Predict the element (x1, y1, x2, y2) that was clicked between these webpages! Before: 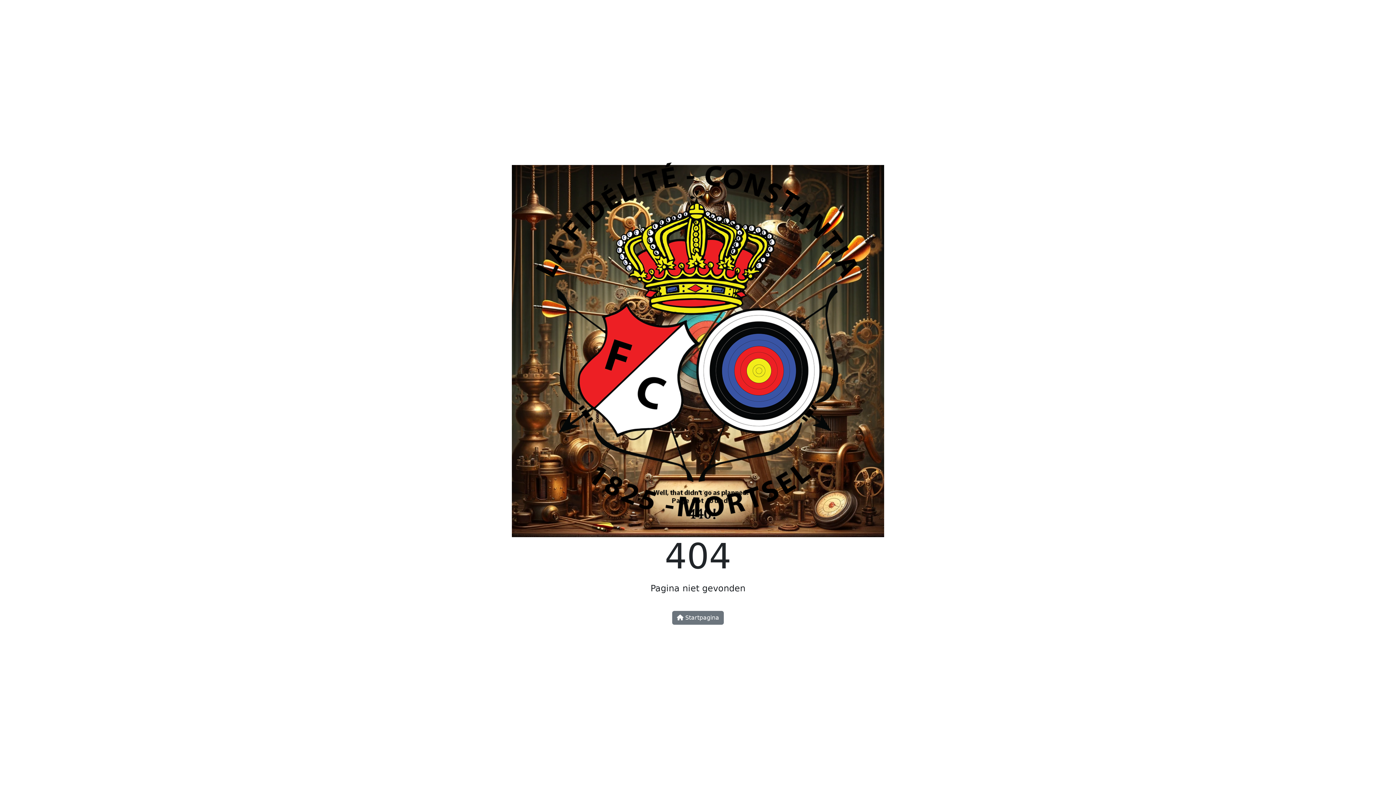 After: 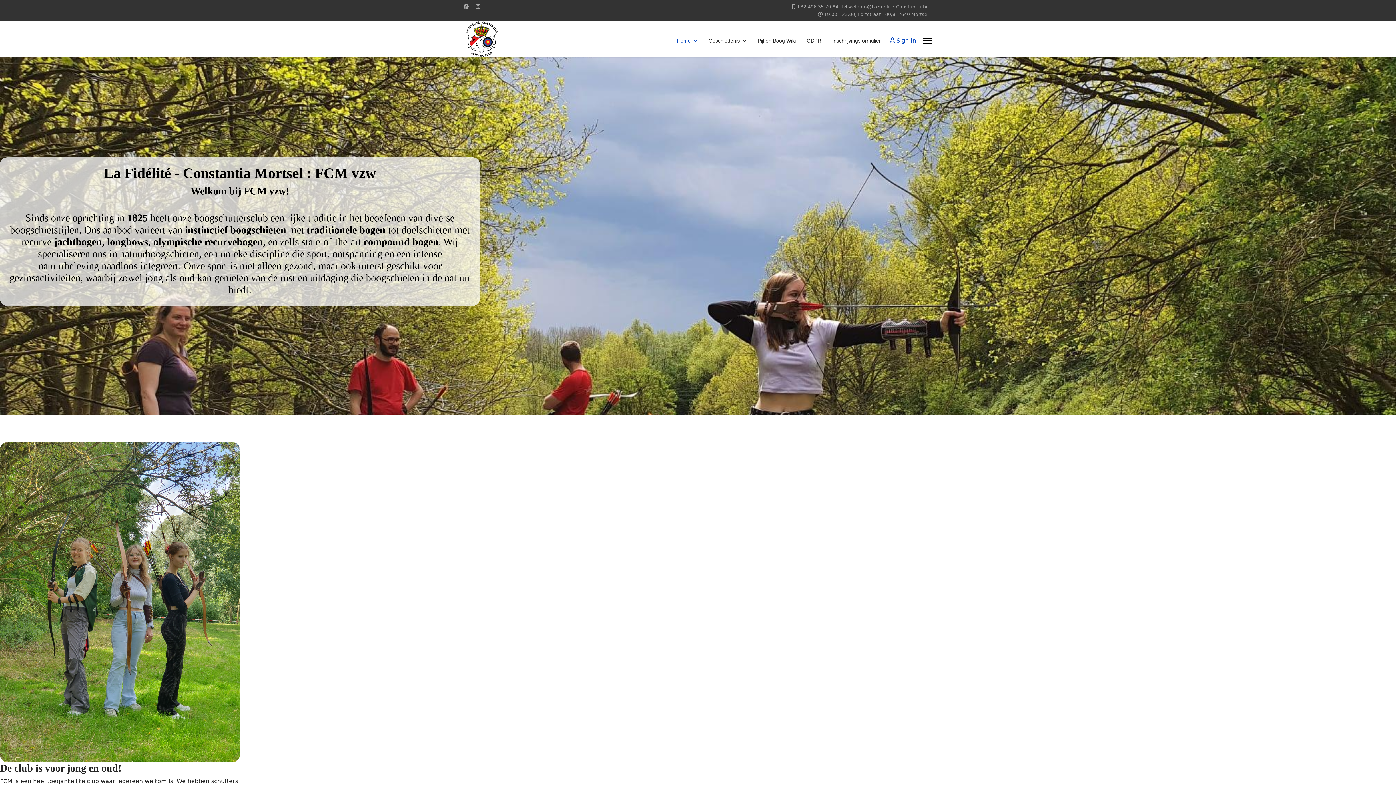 Action: label:  Startpagina bbox: (672, 611, 724, 624)